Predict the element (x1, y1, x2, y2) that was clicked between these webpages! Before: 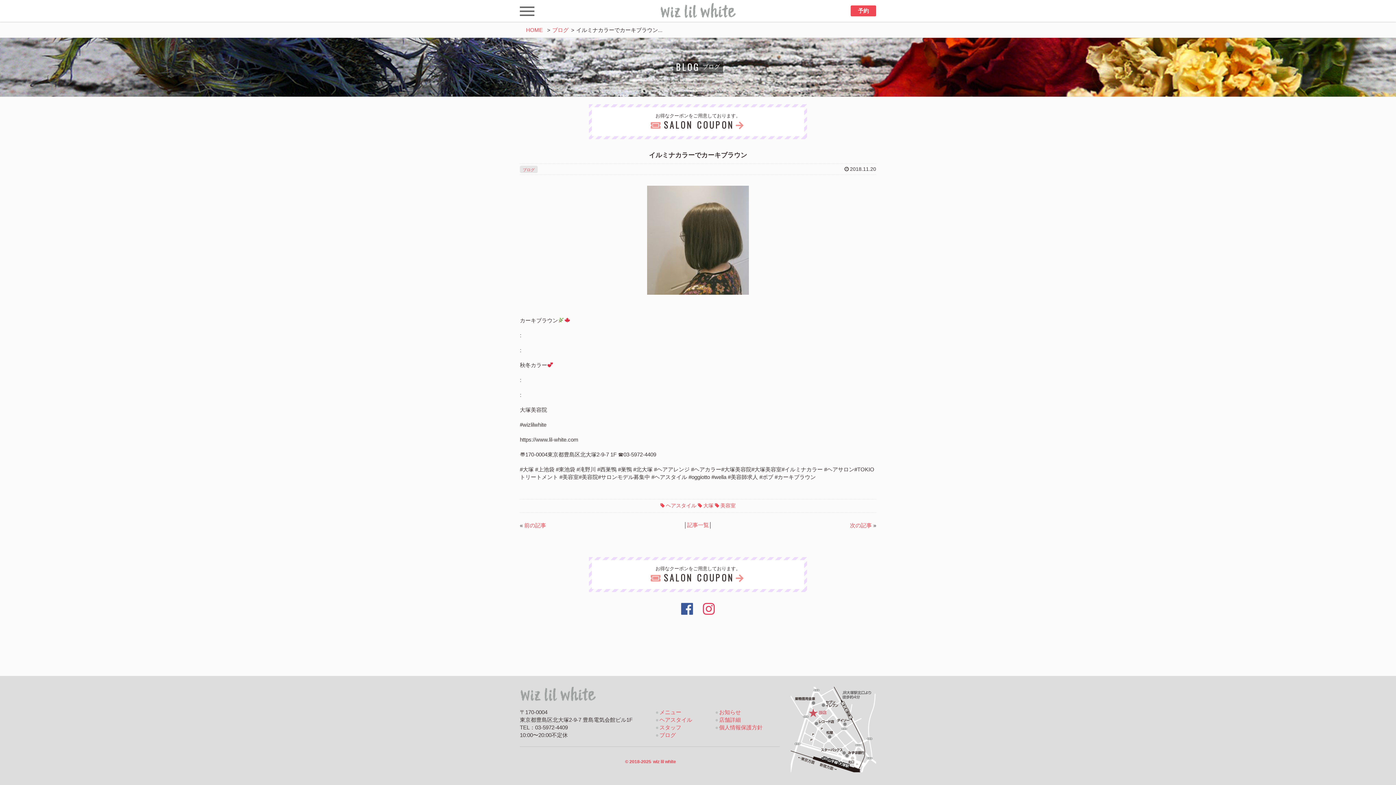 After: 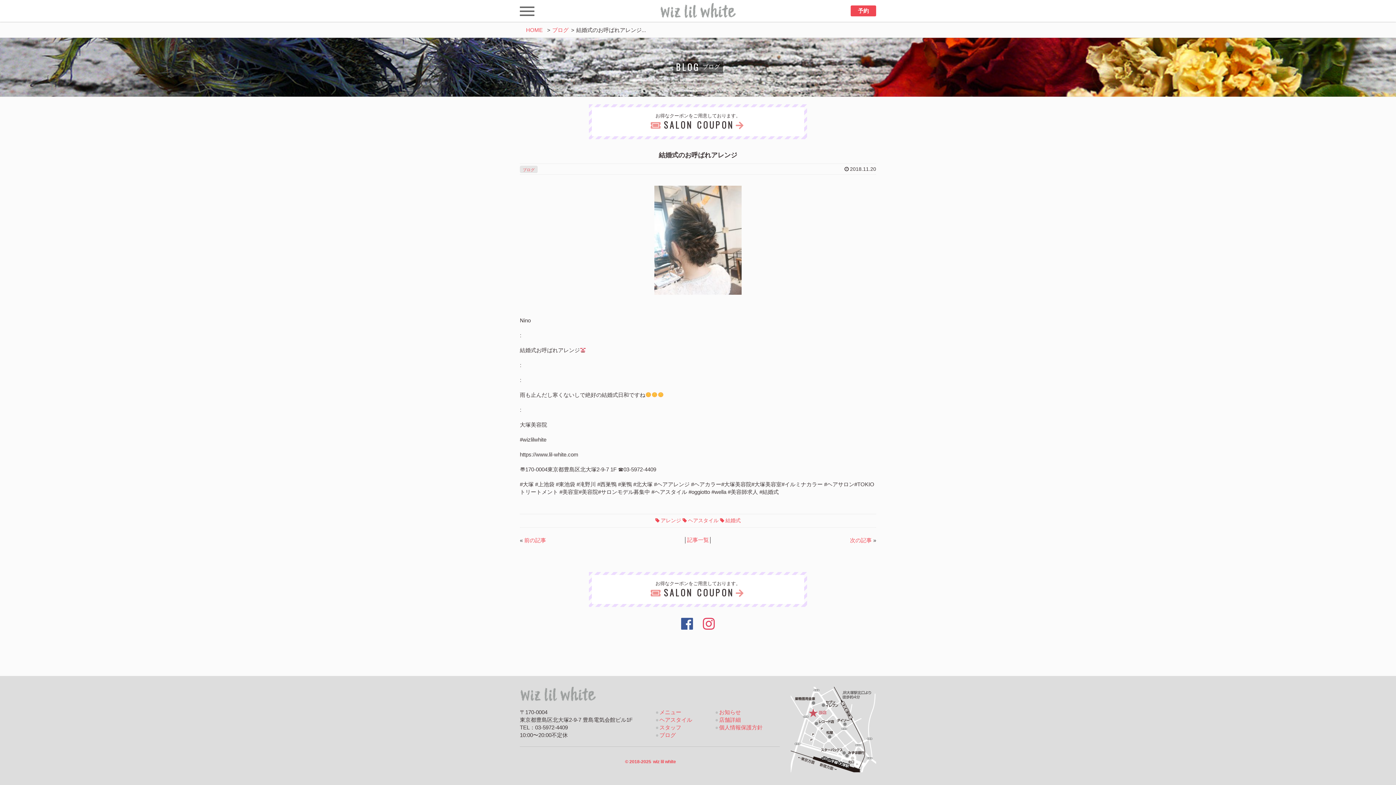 Action: bbox: (524, 522, 546, 528) label: 前の記事